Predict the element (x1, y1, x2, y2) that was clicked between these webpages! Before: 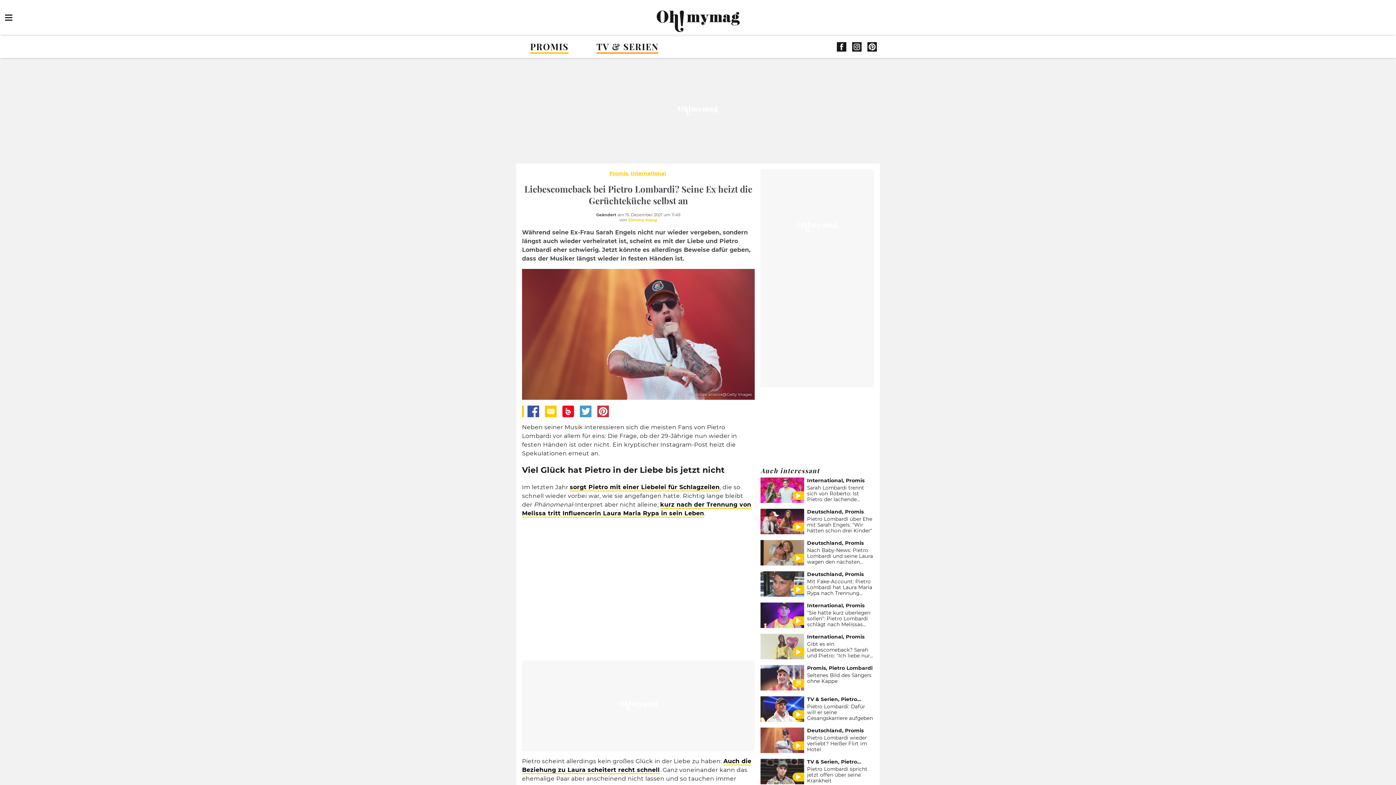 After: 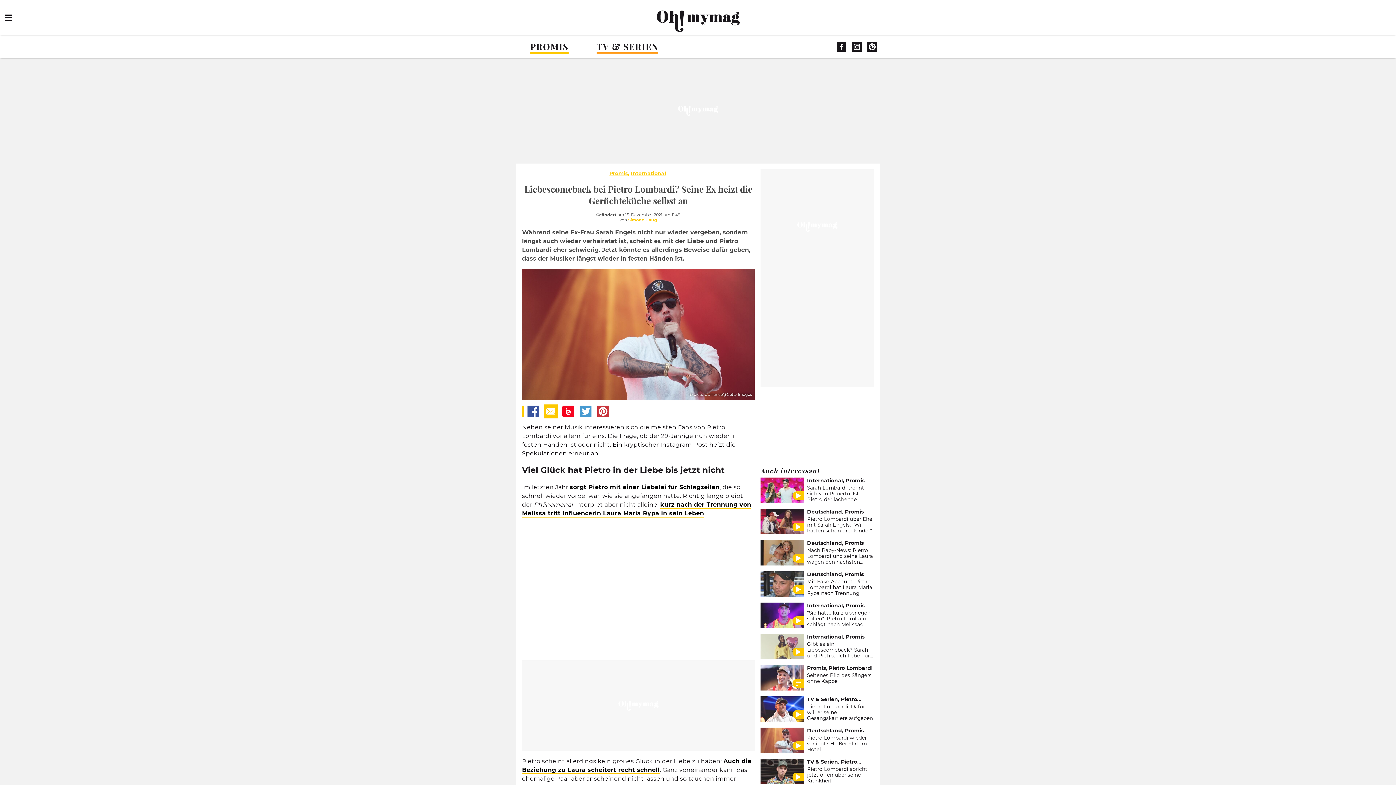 Action: bbox: (545, 405, 556, 417)